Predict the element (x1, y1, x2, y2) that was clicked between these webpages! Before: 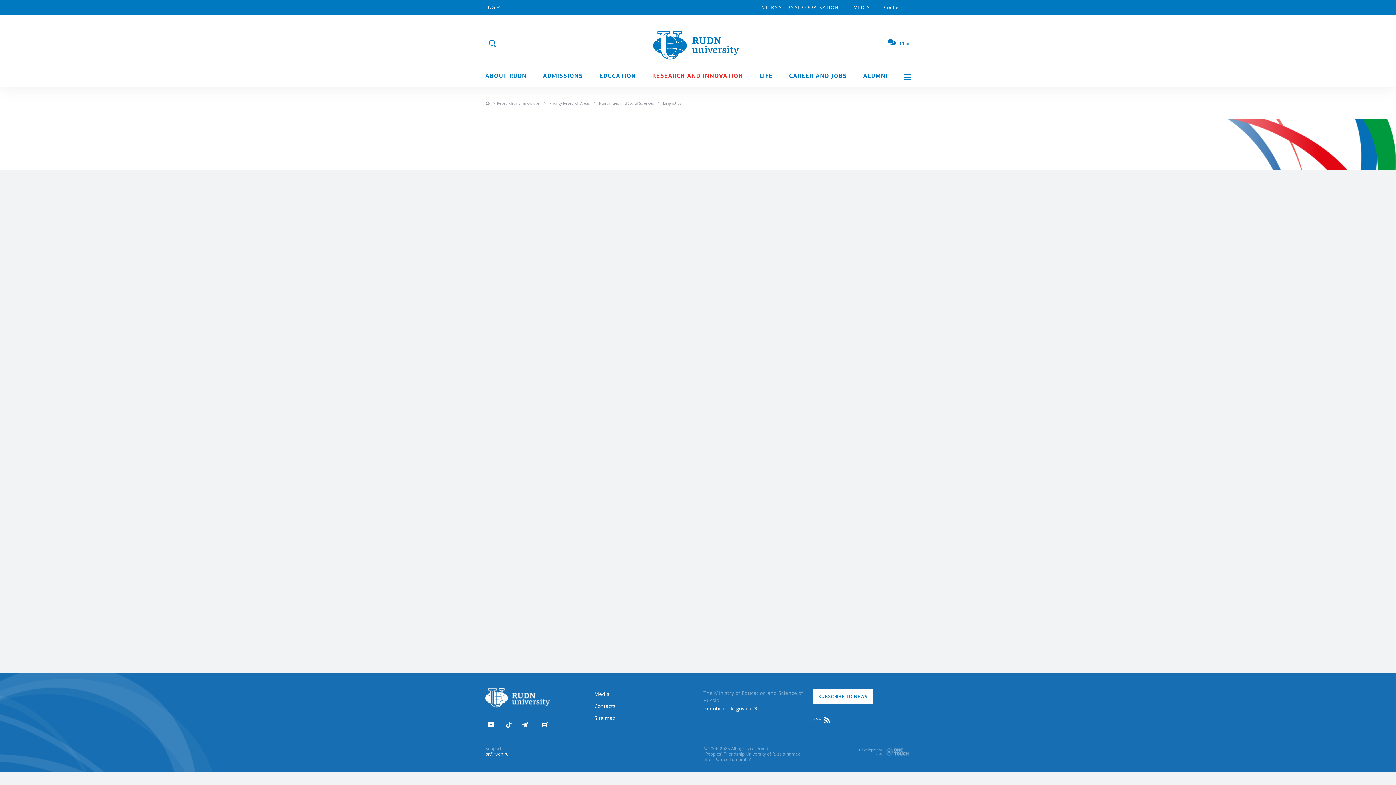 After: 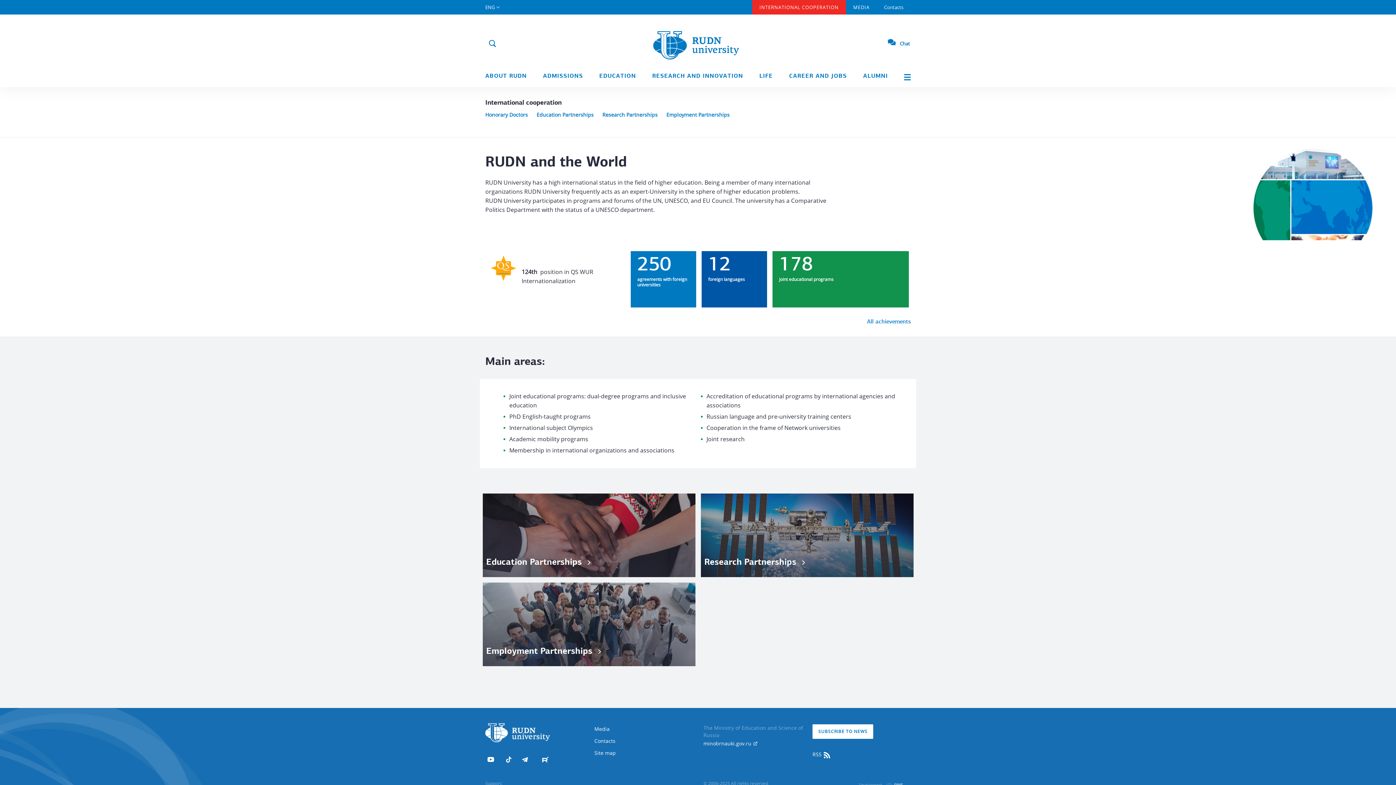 Action: label: INTERNATIONAL COOPERATION bbox: (752, 0, 846, 14)